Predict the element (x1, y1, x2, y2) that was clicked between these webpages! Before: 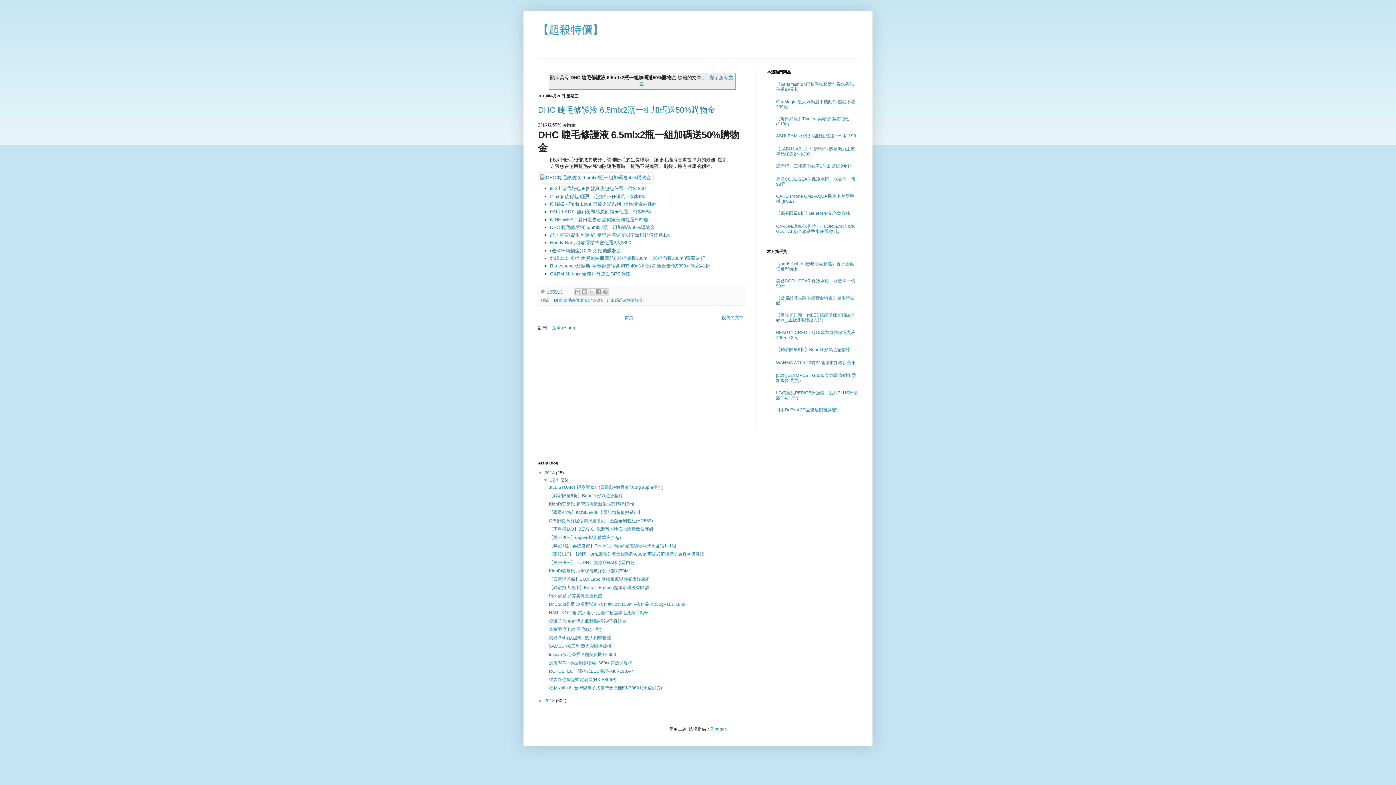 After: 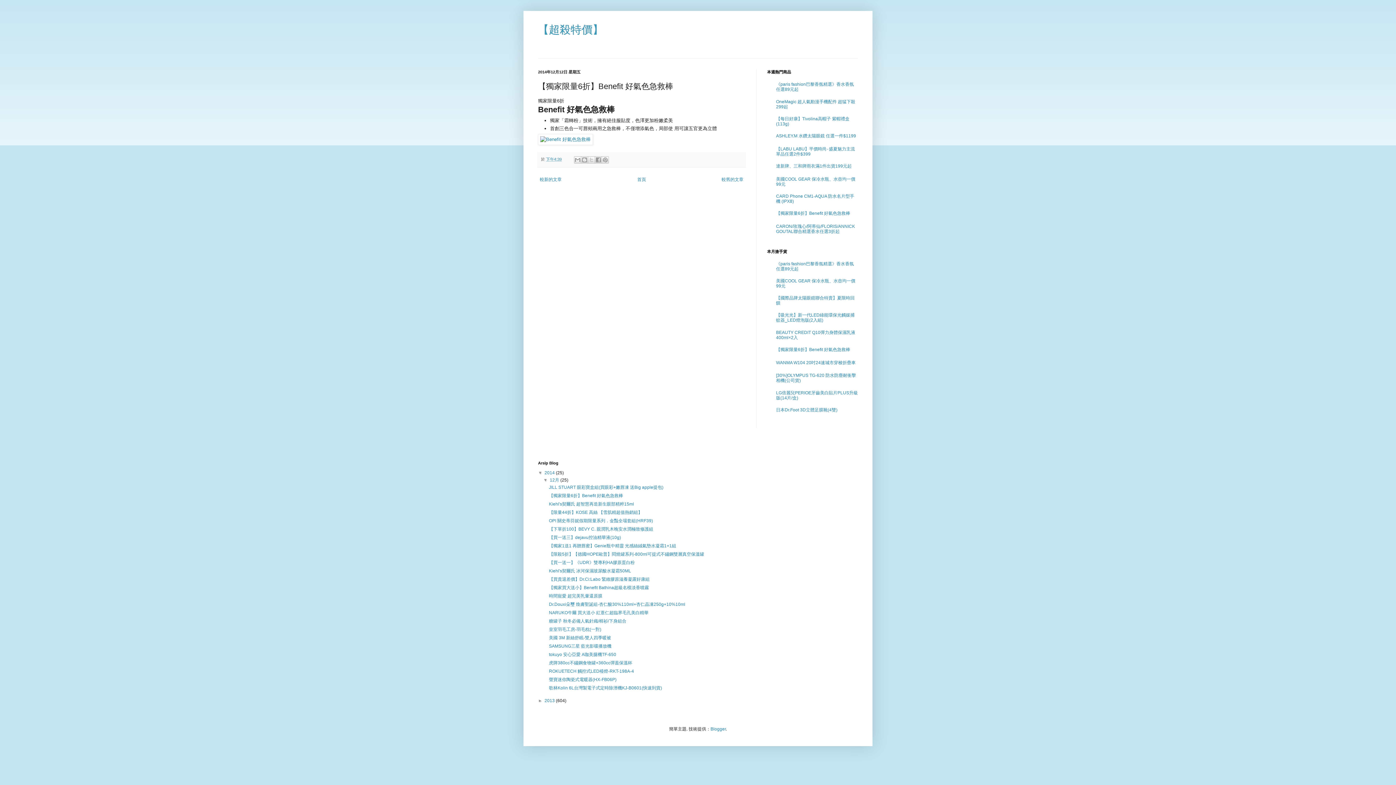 Action: label: 【獨家限量6折】Benefit 好氣色急救棒 bbox: (776, 347, 850, 352)